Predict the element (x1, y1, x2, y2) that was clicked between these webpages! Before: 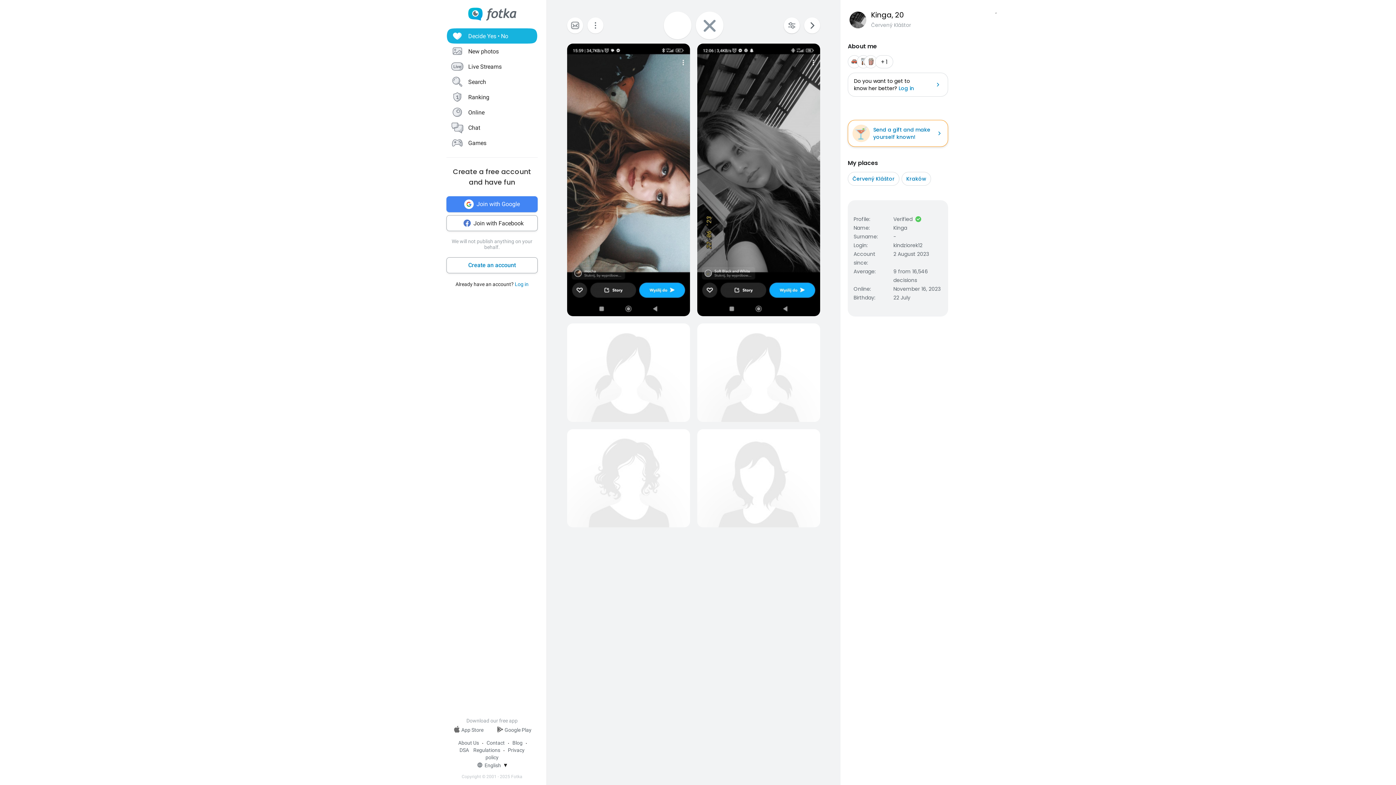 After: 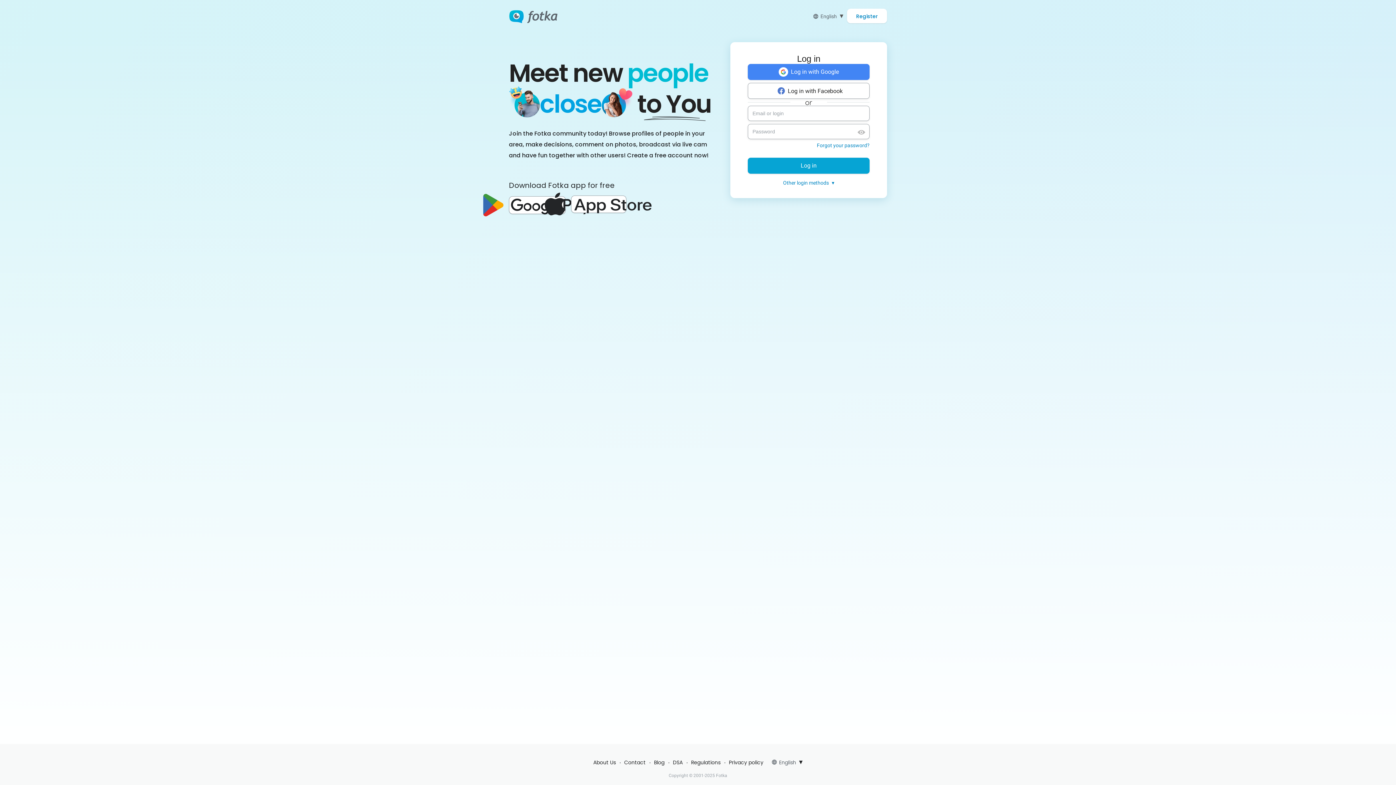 Action: bbox: (446, 120, 537, 135) label: Chat